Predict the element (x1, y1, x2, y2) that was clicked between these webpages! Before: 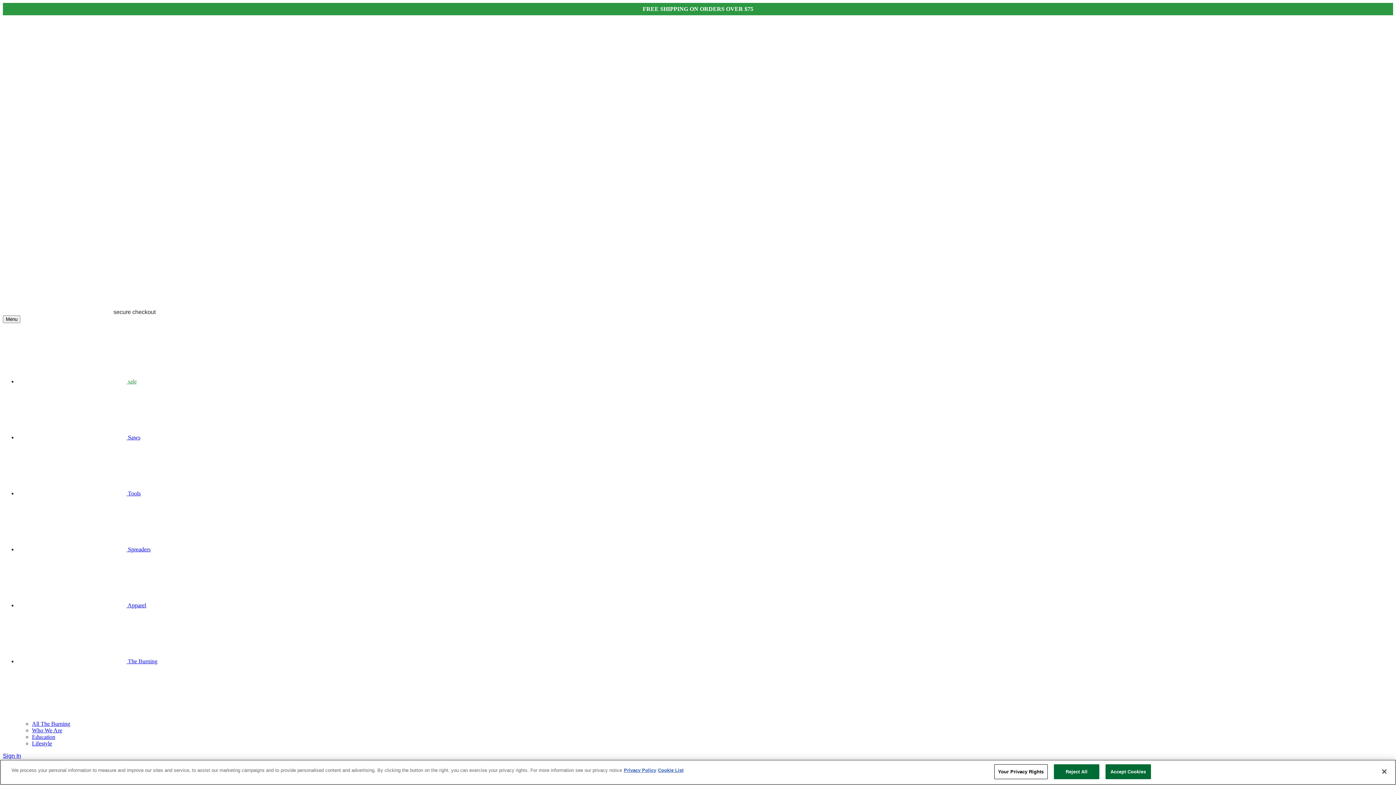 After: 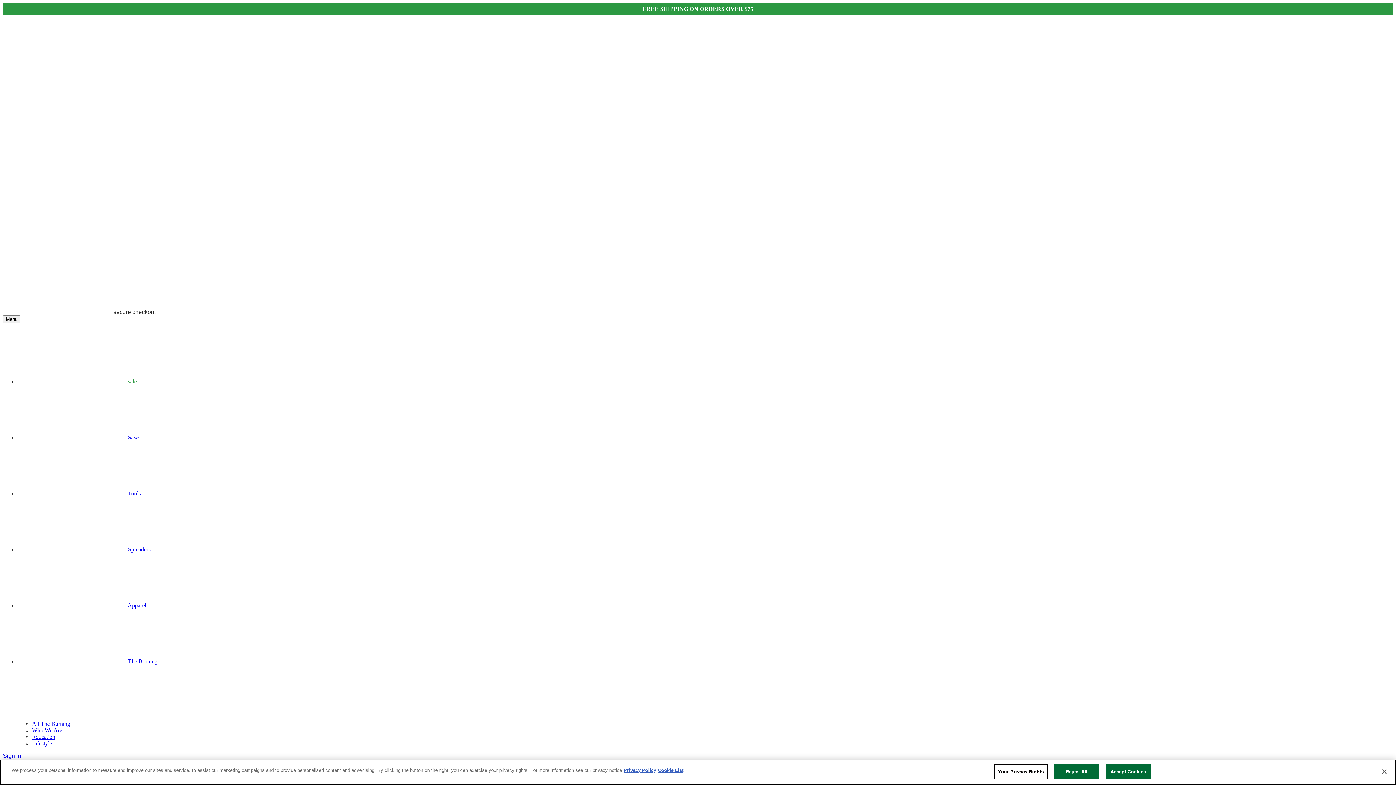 Action: label:  Spreaders bbox: (17, 546, 150, 552)